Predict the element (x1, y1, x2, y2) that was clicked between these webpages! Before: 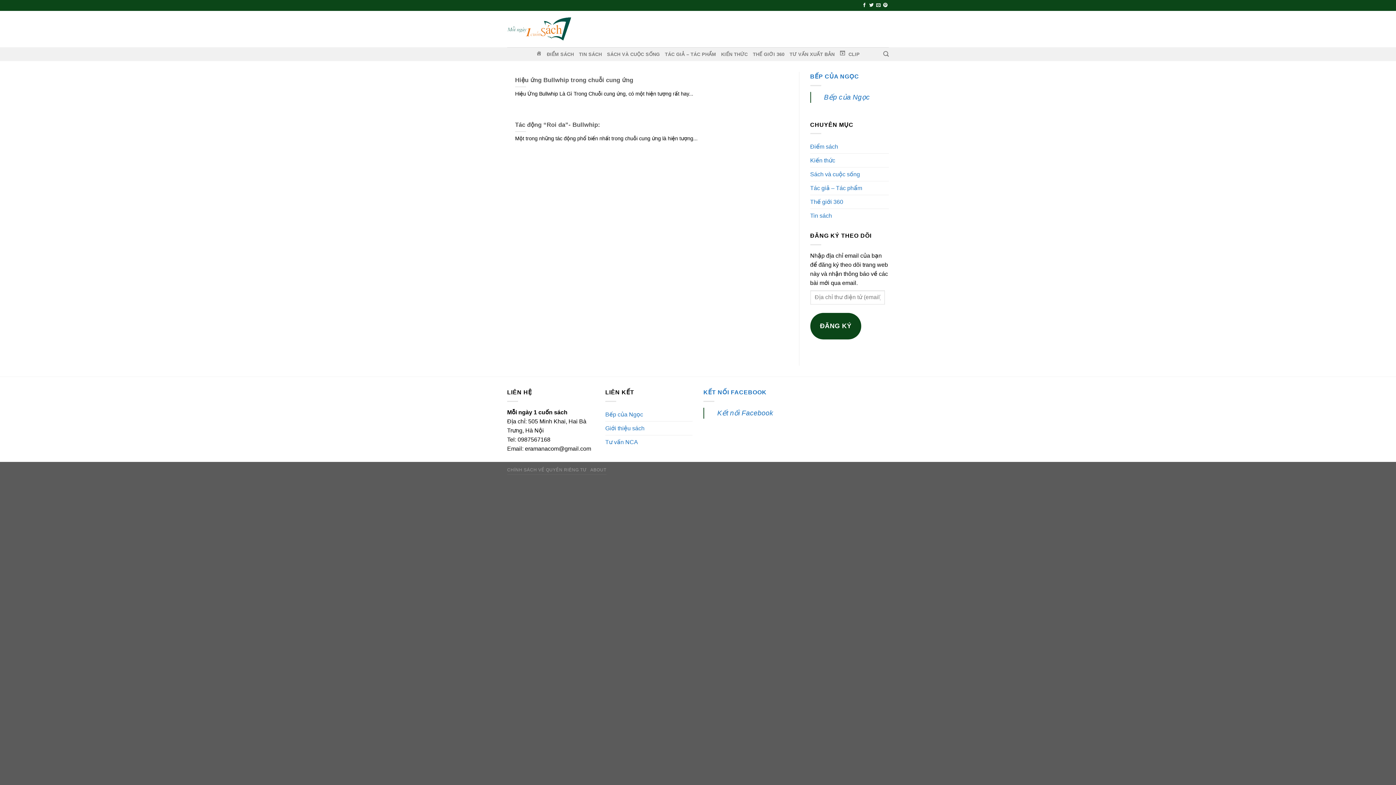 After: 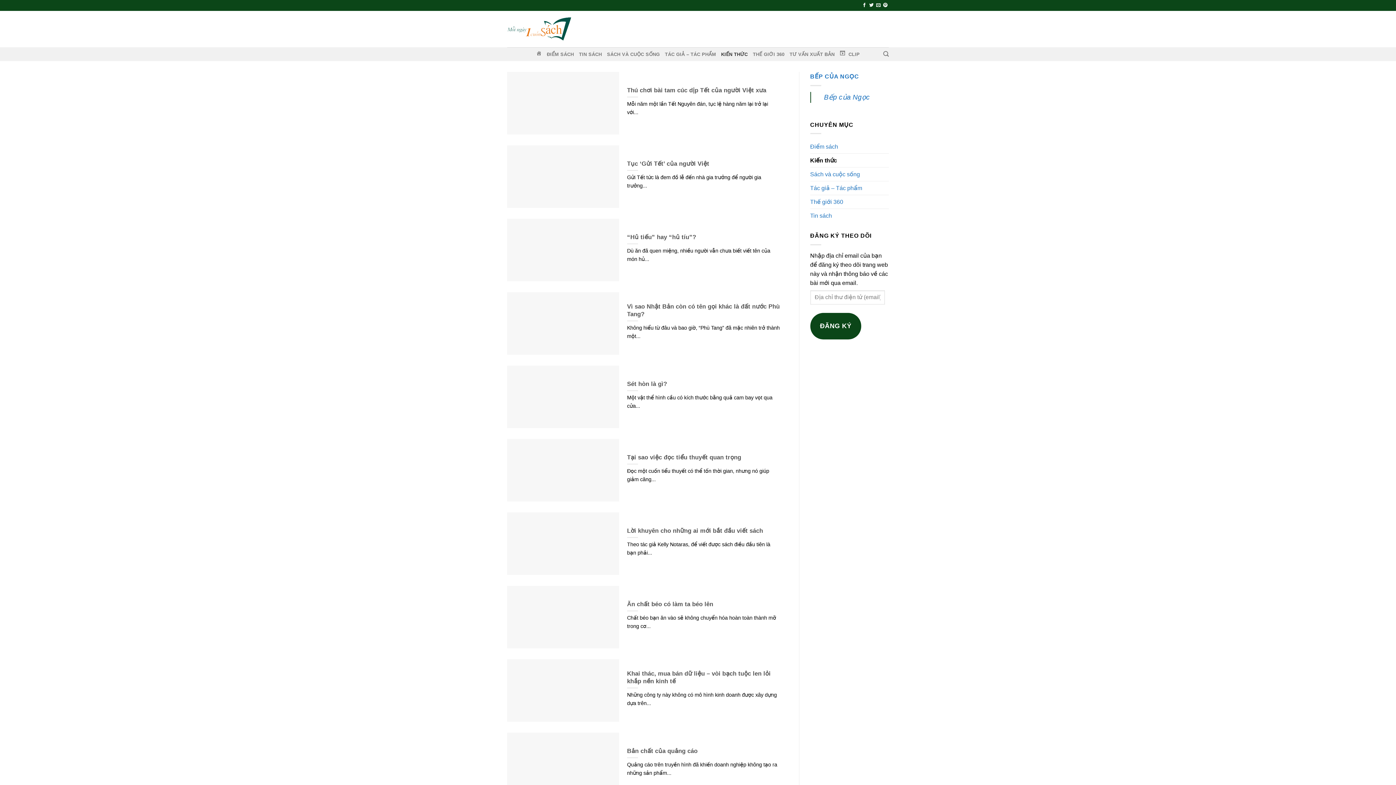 Action: bbox: (721, 48, 747, 60) label: KIẾN THỨC